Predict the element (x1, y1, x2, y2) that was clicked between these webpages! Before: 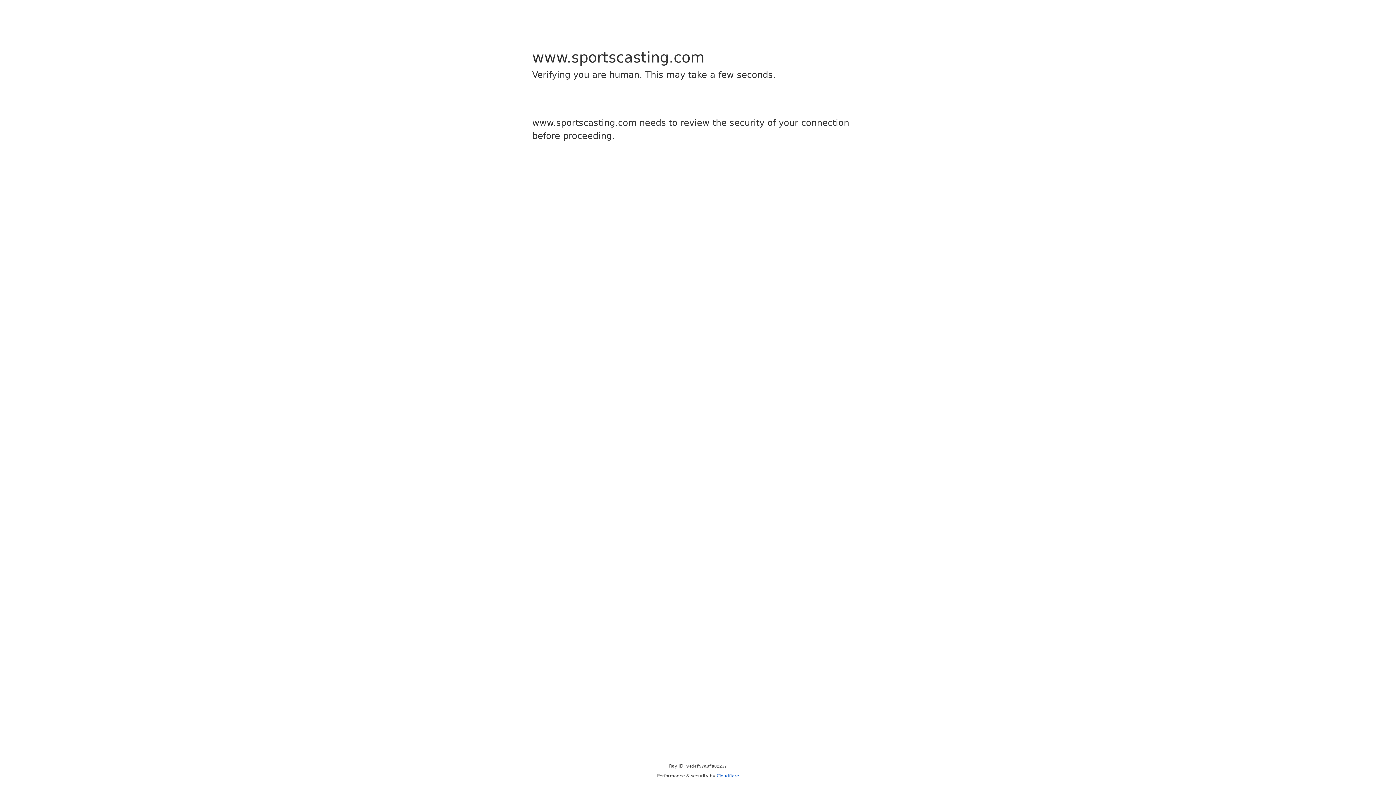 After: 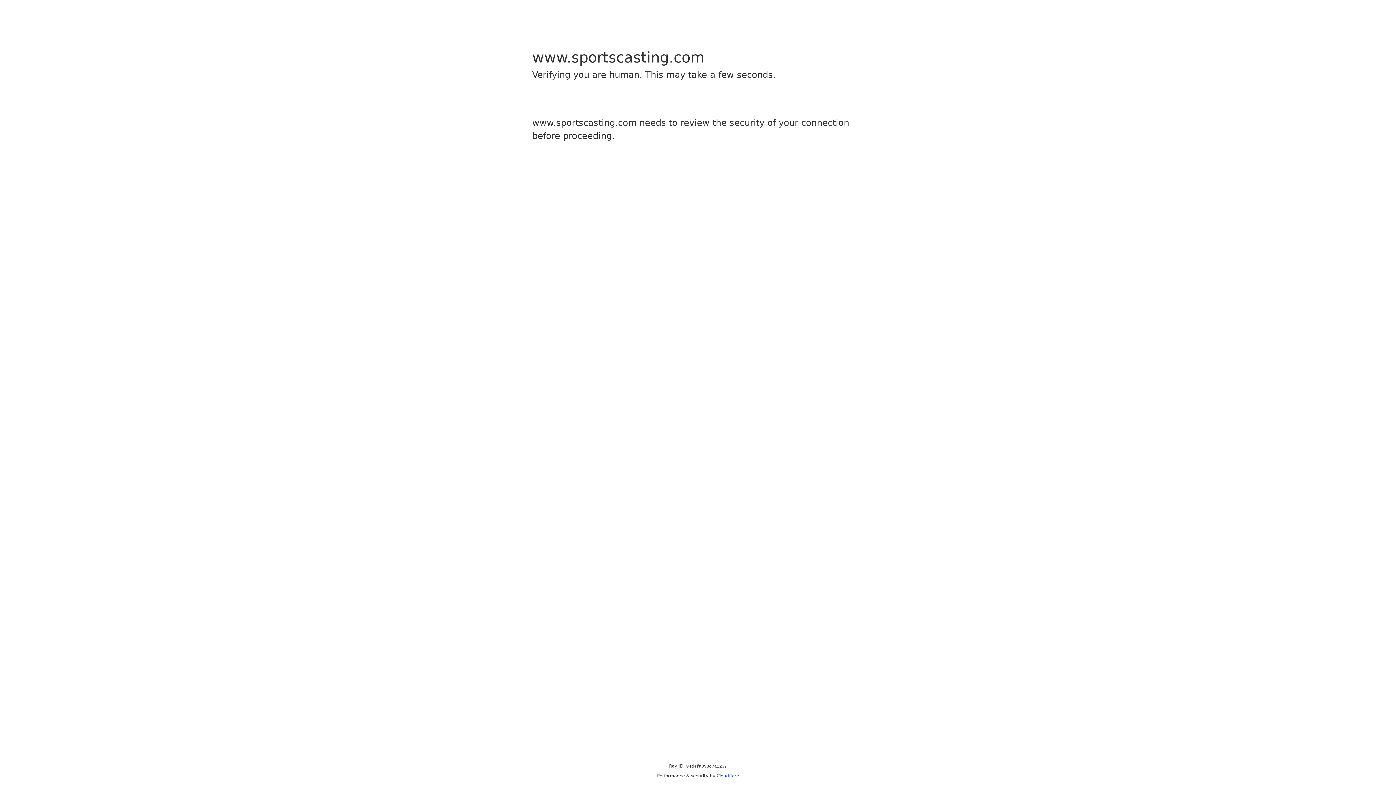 Action: bbox: (716, 773, 739, 778) label: Cloudflare